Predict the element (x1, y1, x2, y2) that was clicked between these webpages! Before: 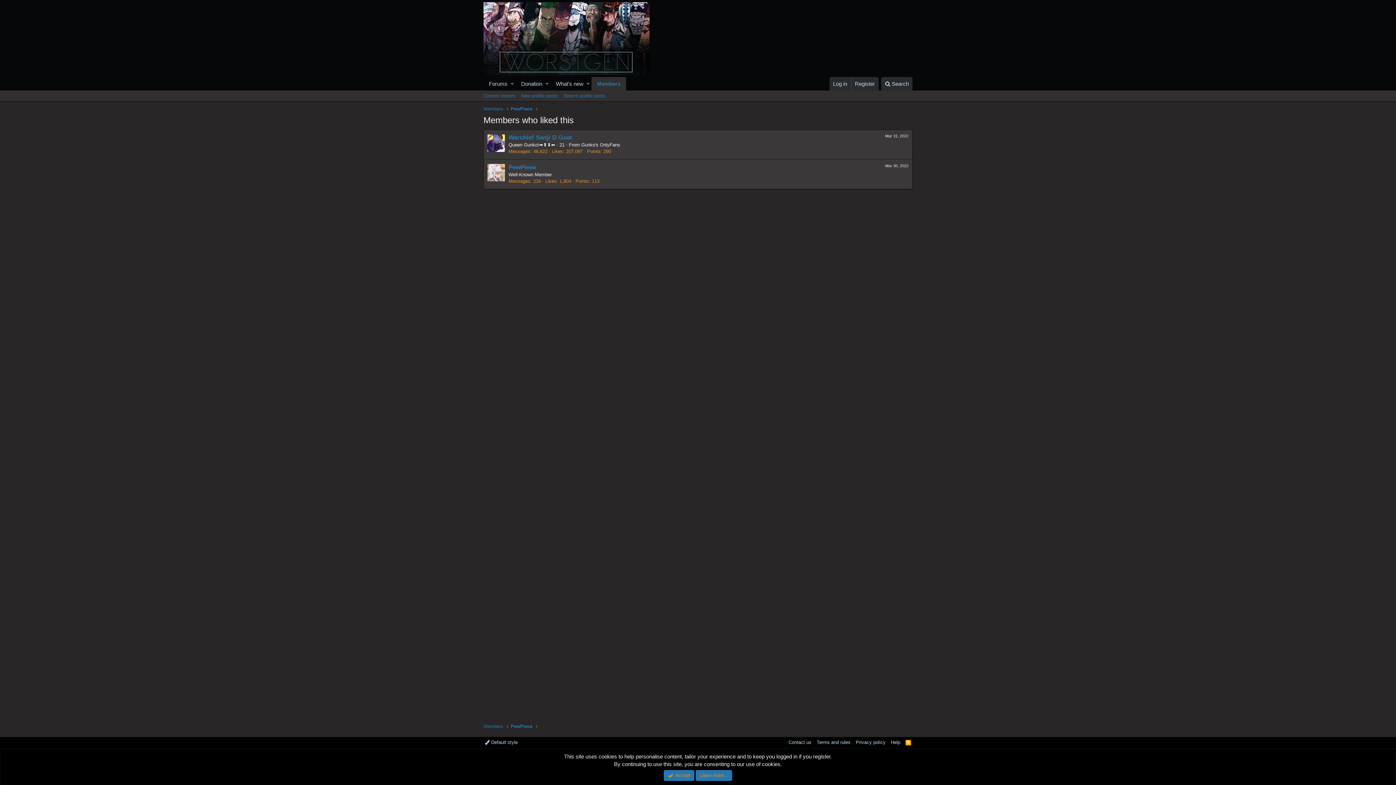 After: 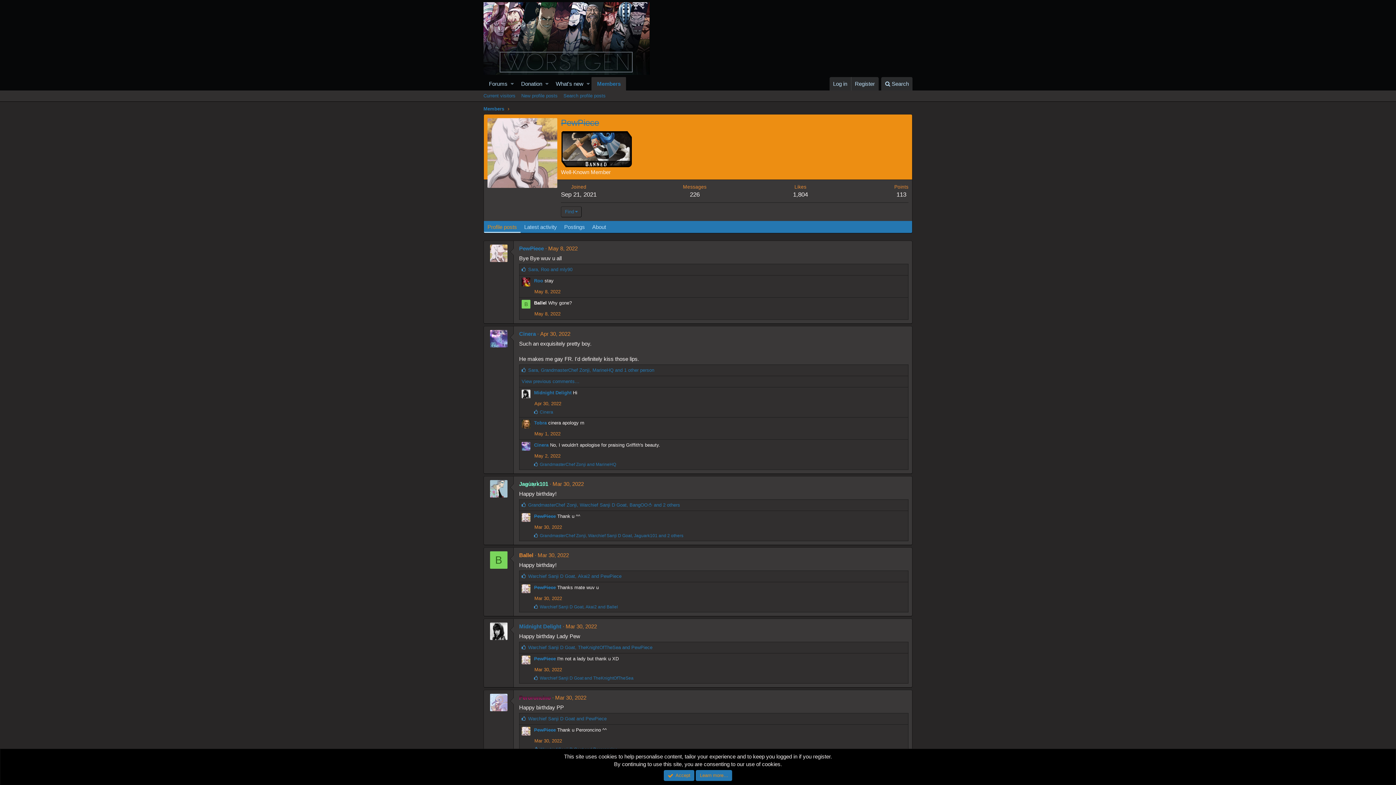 Action: bbox: (487, 164, 505, 181)